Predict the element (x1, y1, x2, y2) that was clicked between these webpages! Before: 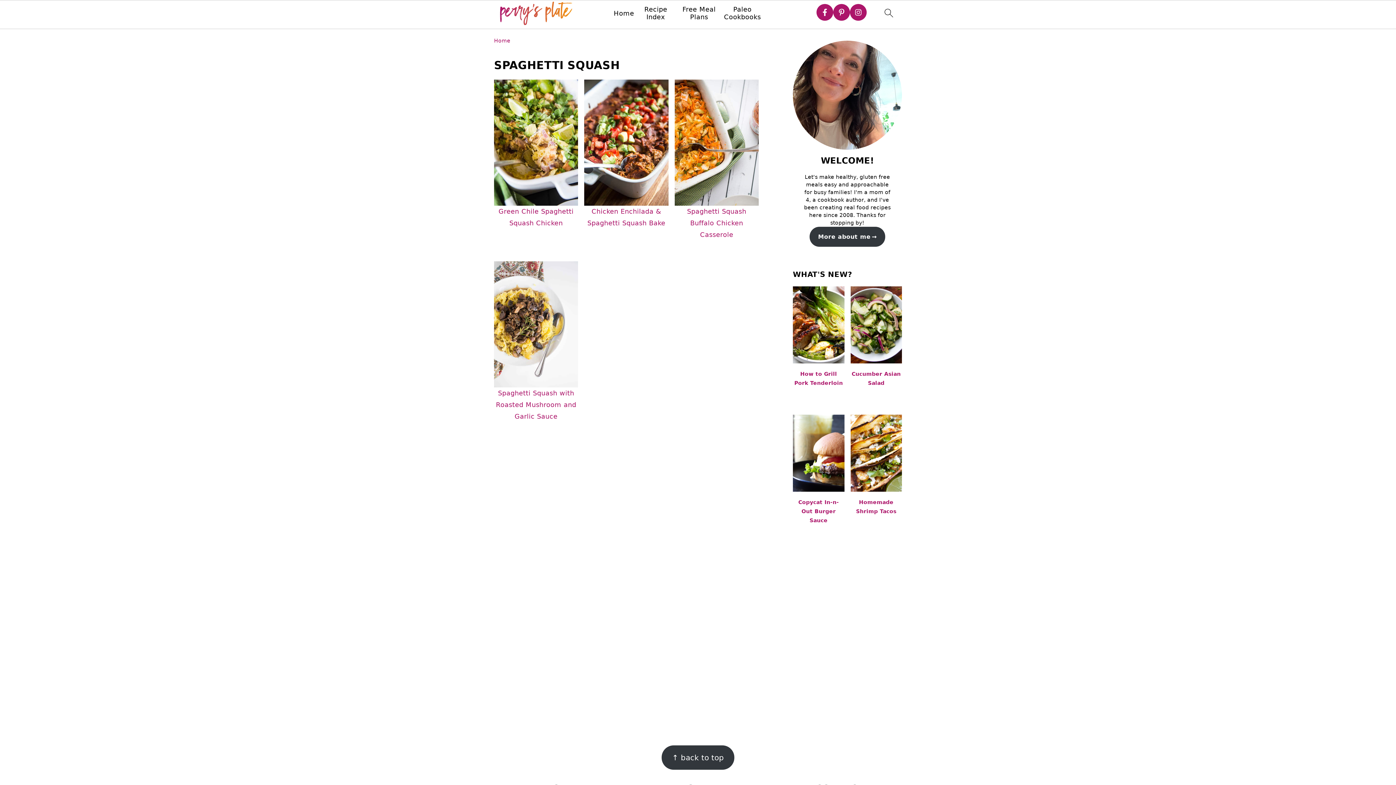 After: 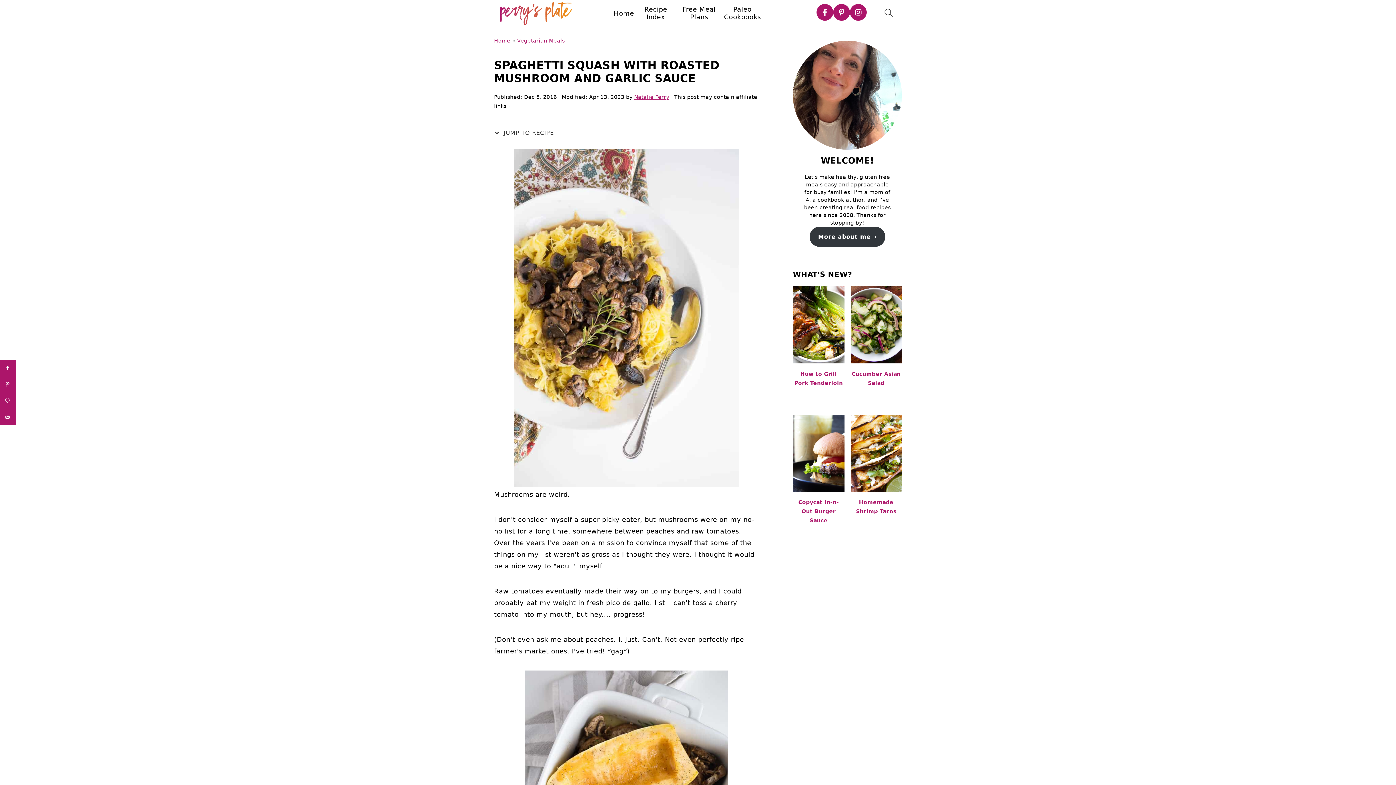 Action: bbox: (494, 261, 578, 422) label: Spaghetti Squash with Roasted Mushroom and Garlic Sauce